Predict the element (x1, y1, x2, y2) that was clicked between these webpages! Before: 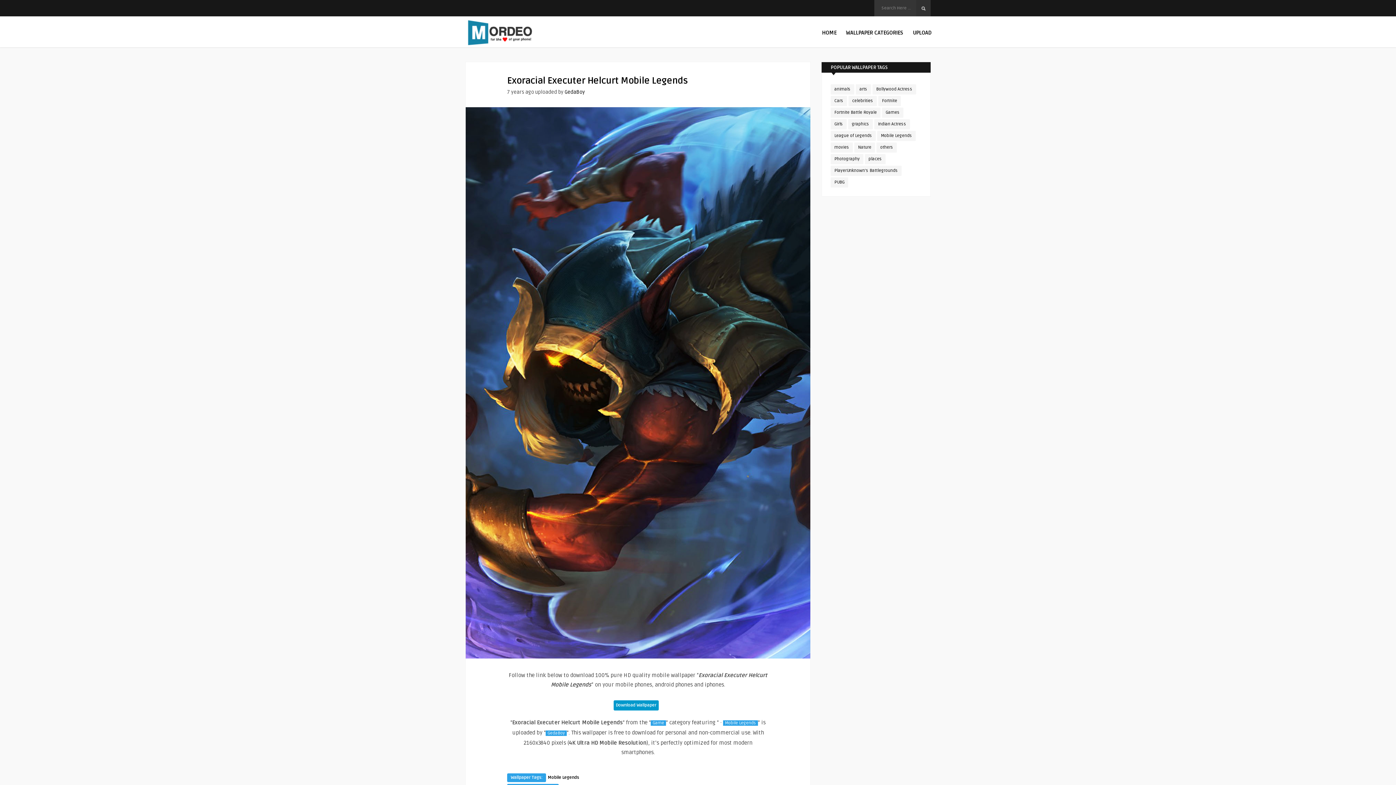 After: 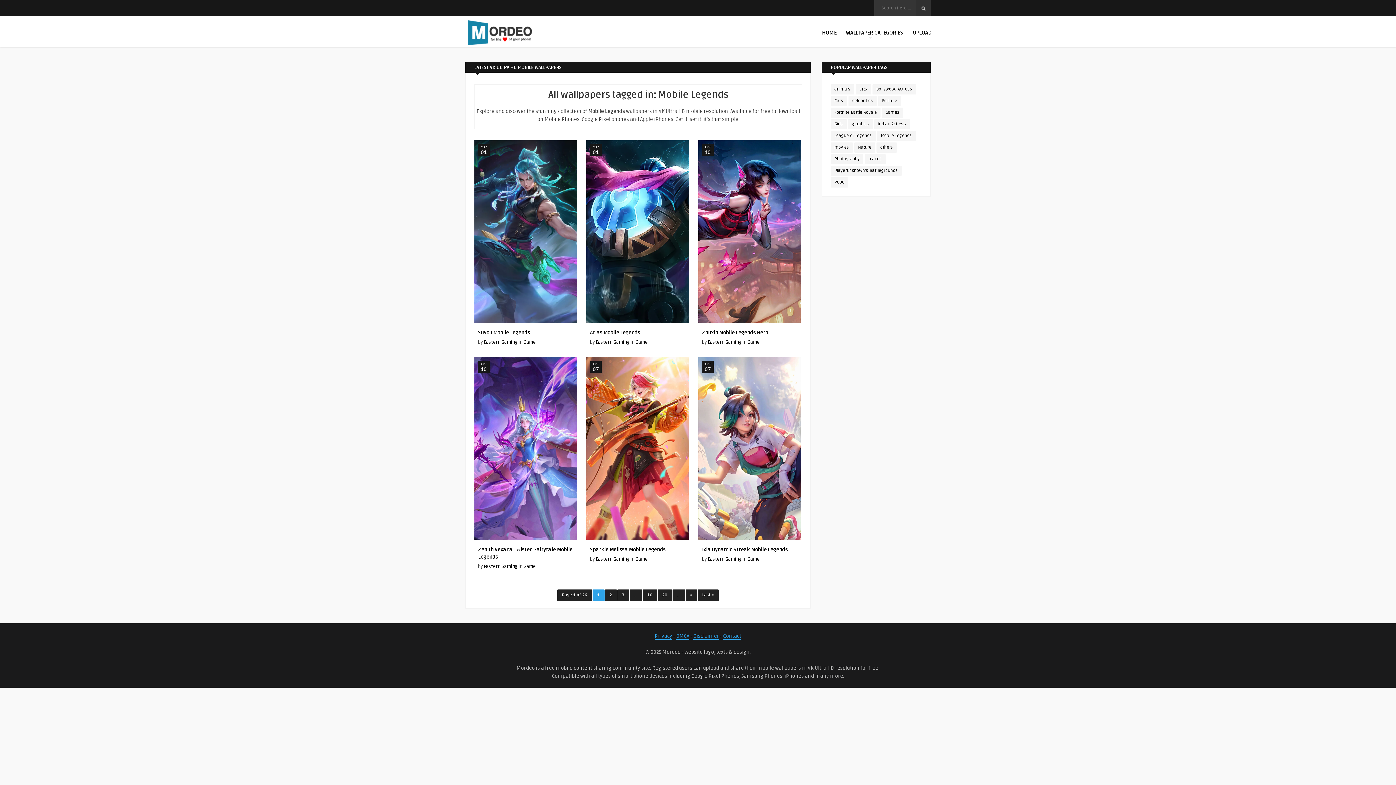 Action: label: Mobile Legends bbox: (548, 775, 579, 780)